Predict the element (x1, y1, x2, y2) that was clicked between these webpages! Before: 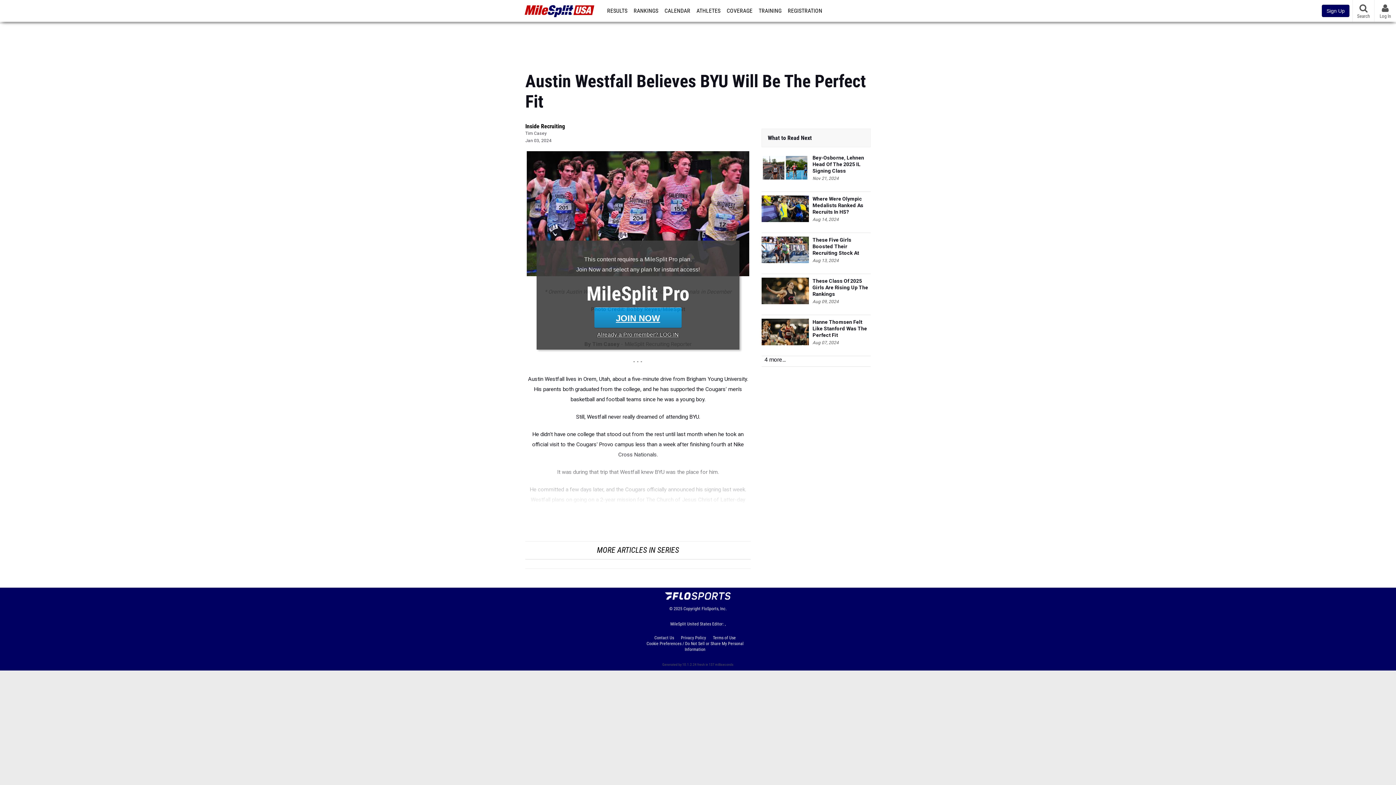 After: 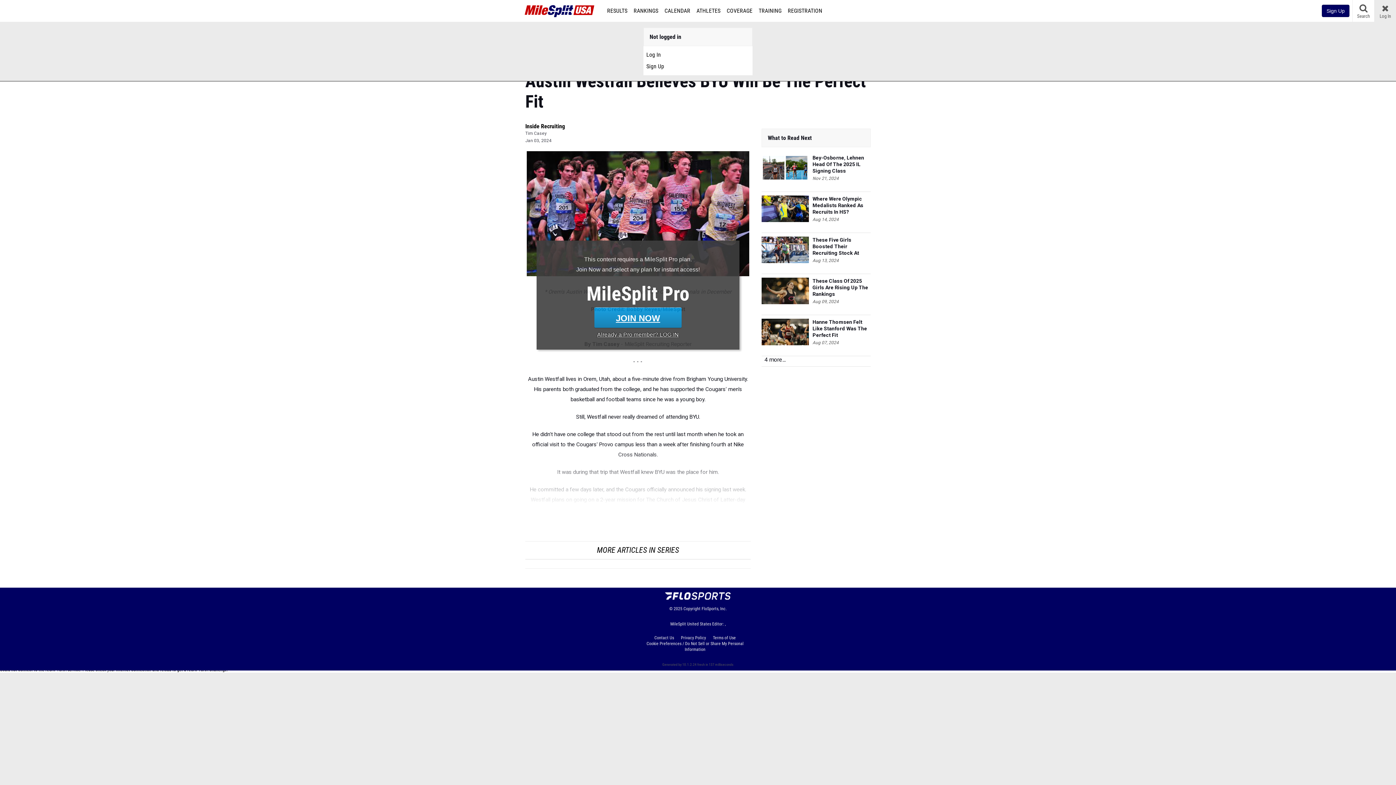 Action: bbox: (1374, 0, 1396, 21) label: Log In